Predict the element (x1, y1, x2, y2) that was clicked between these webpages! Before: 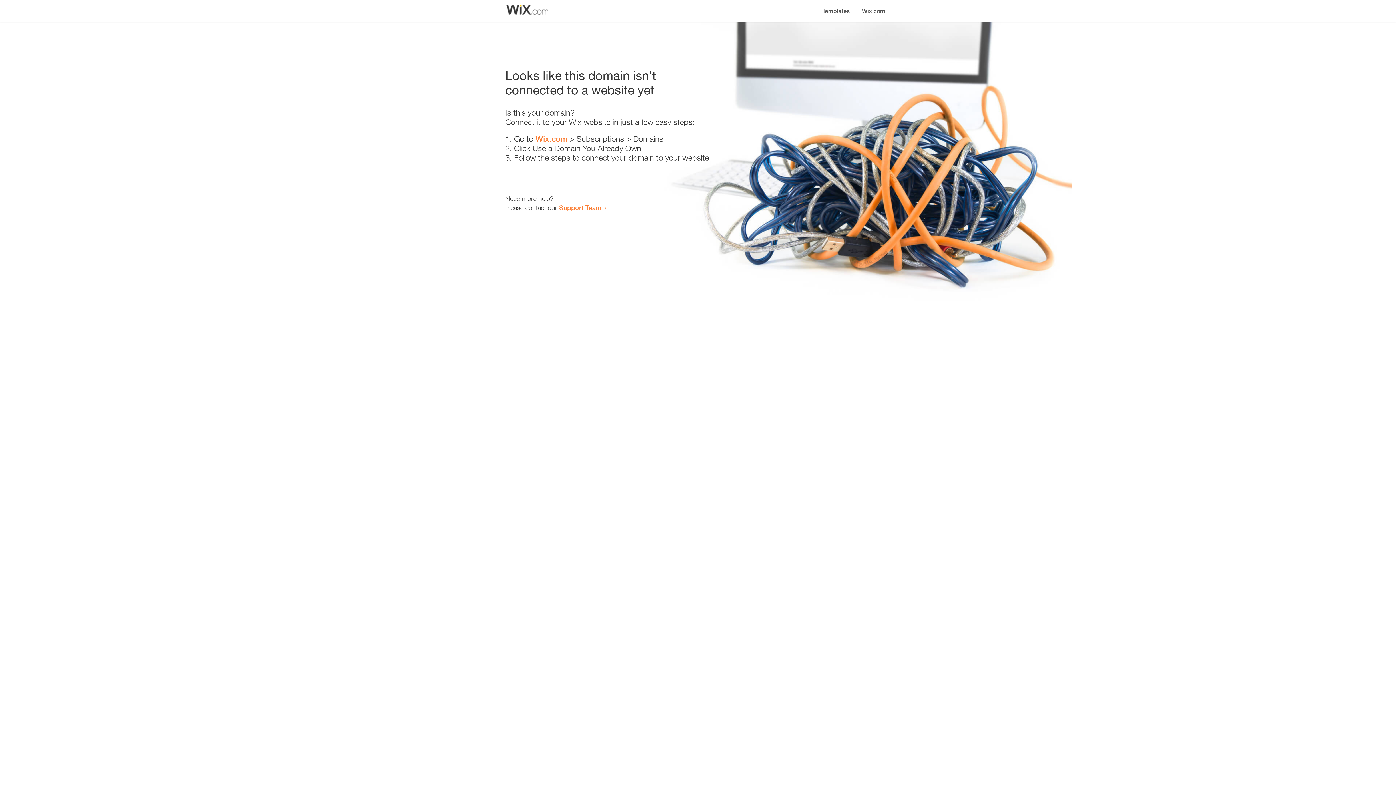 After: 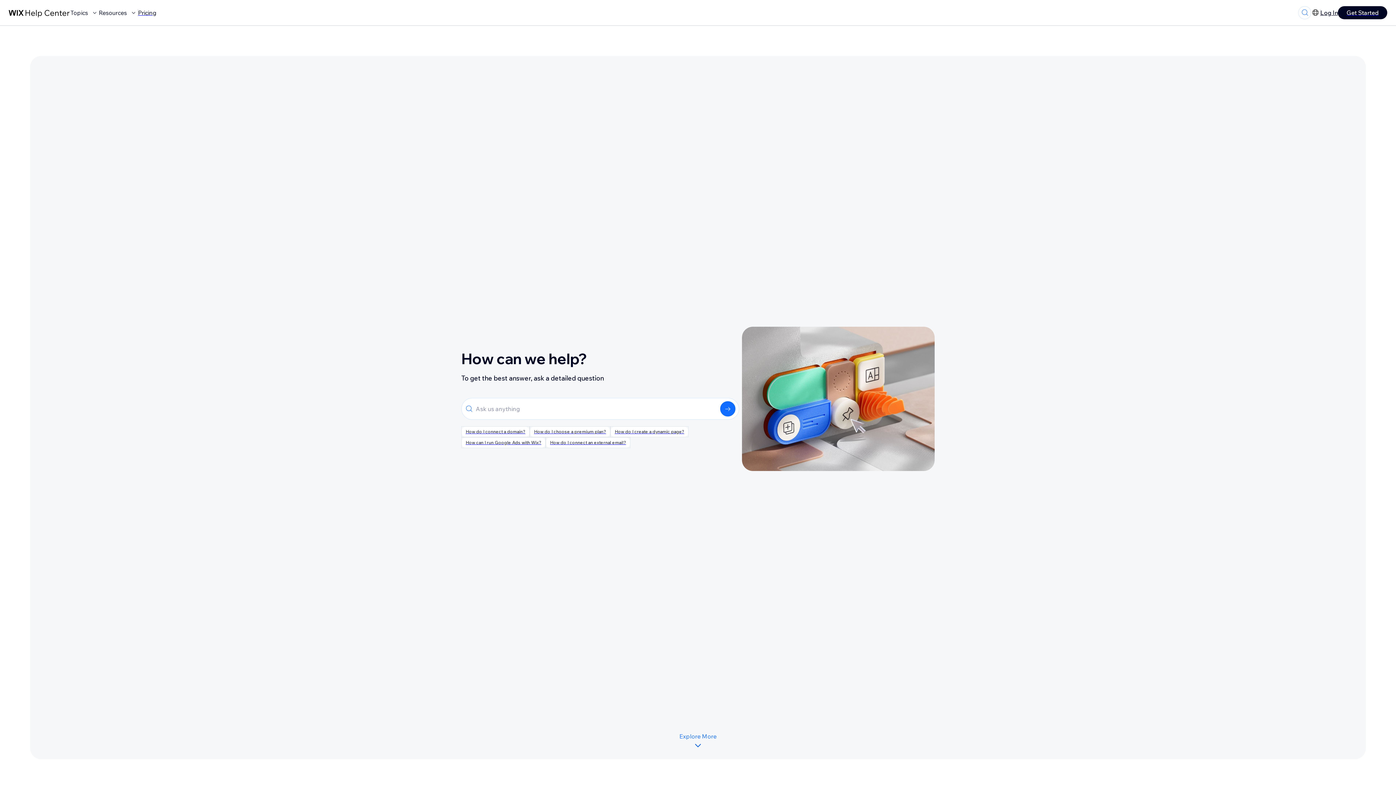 Action: bbox: (559, 203, 601, 211) label: Support Team